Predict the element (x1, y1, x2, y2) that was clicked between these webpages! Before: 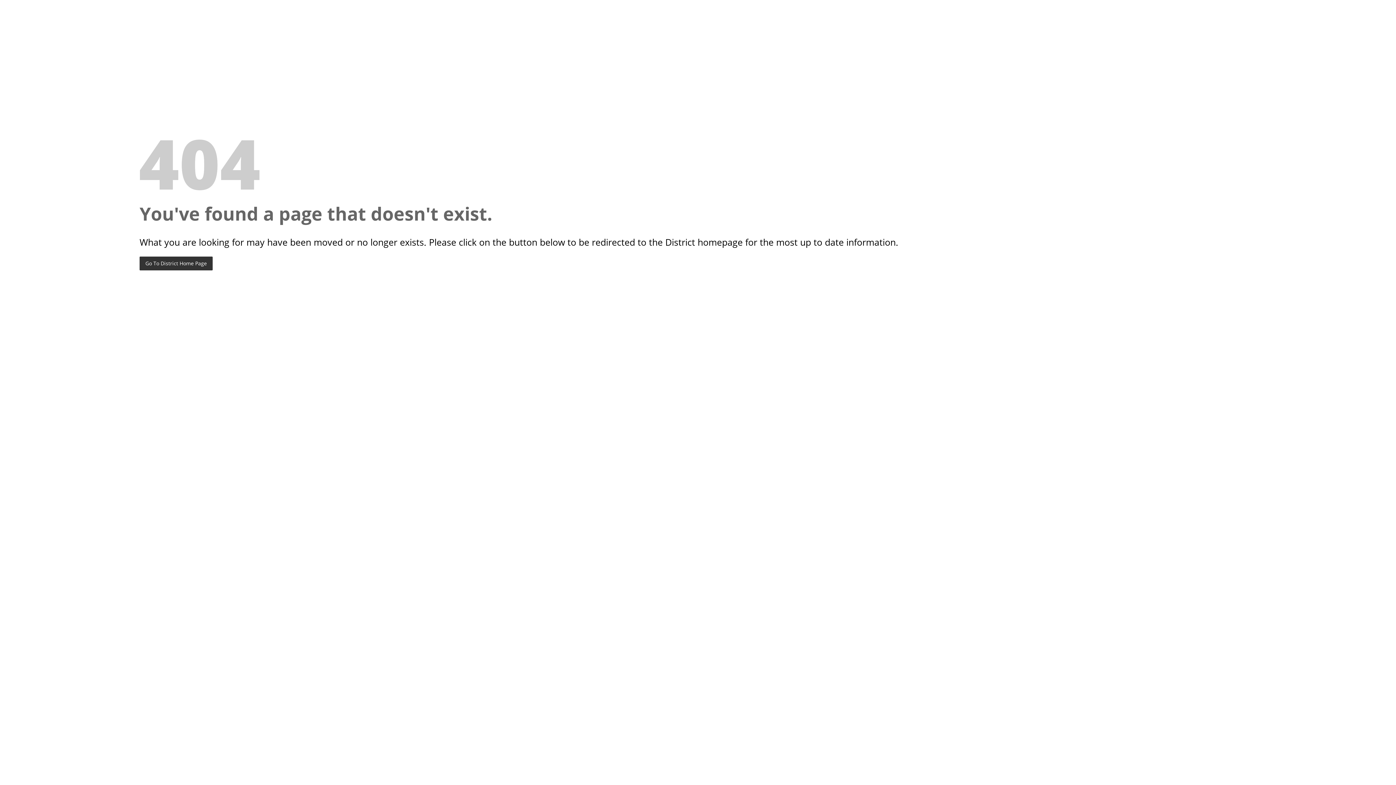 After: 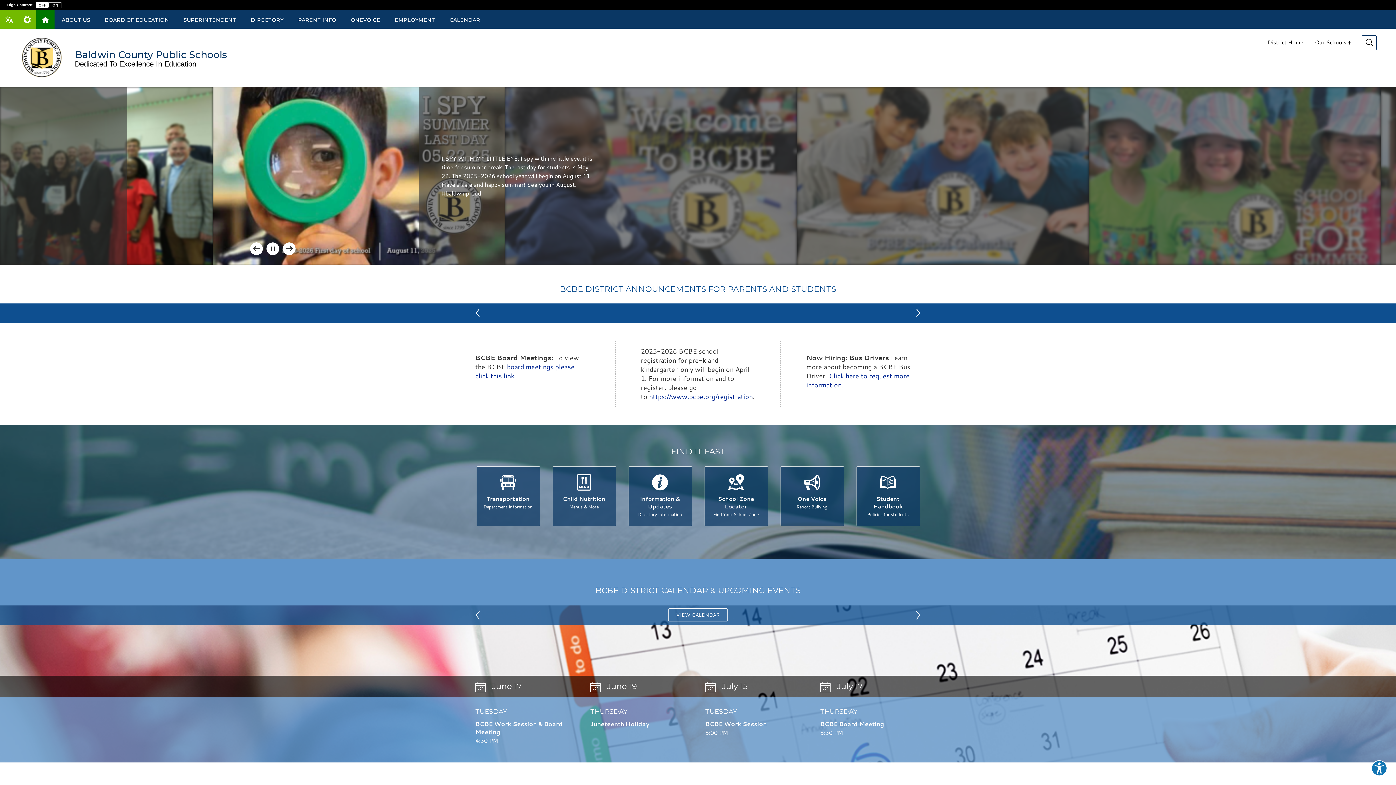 Action: bbox: (139, 256, 212, 270) label: Go To District Home Page